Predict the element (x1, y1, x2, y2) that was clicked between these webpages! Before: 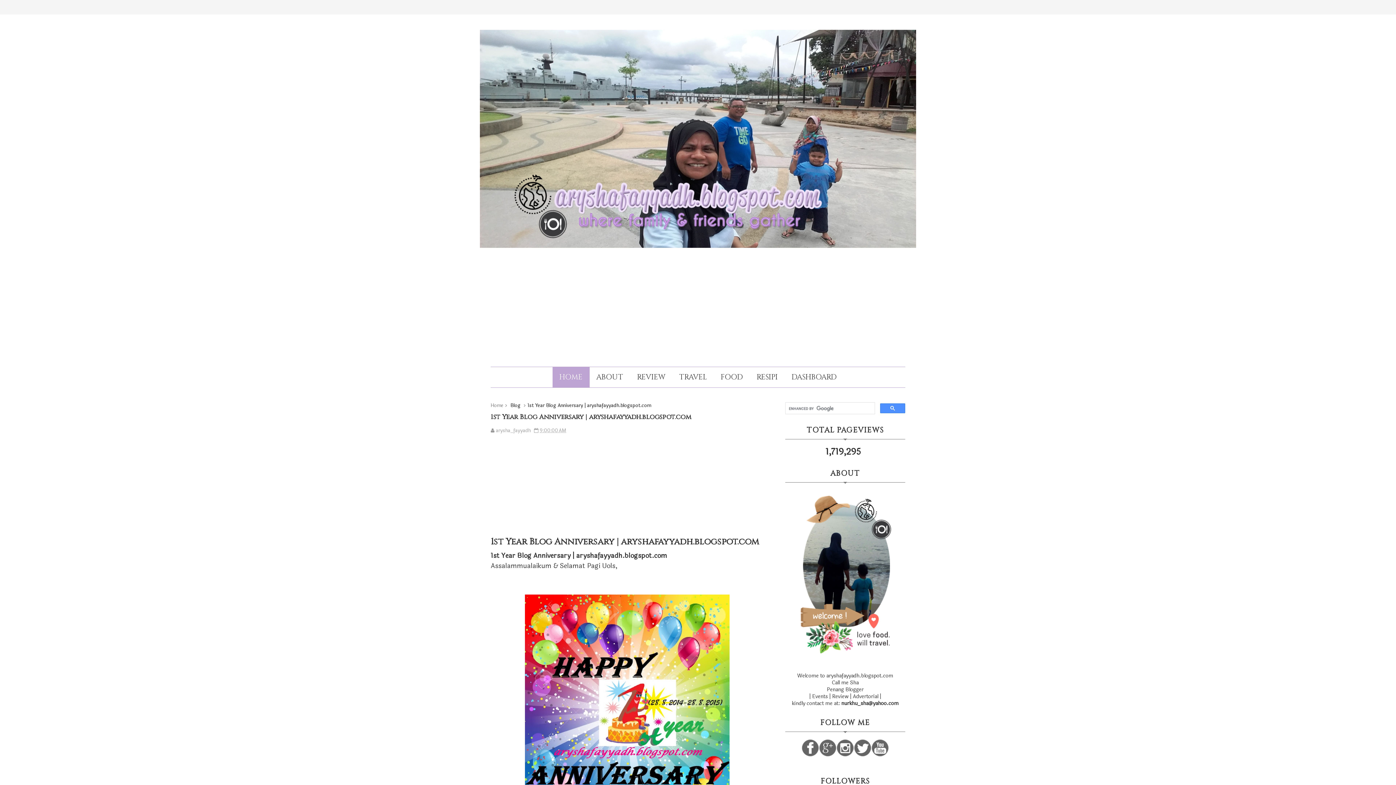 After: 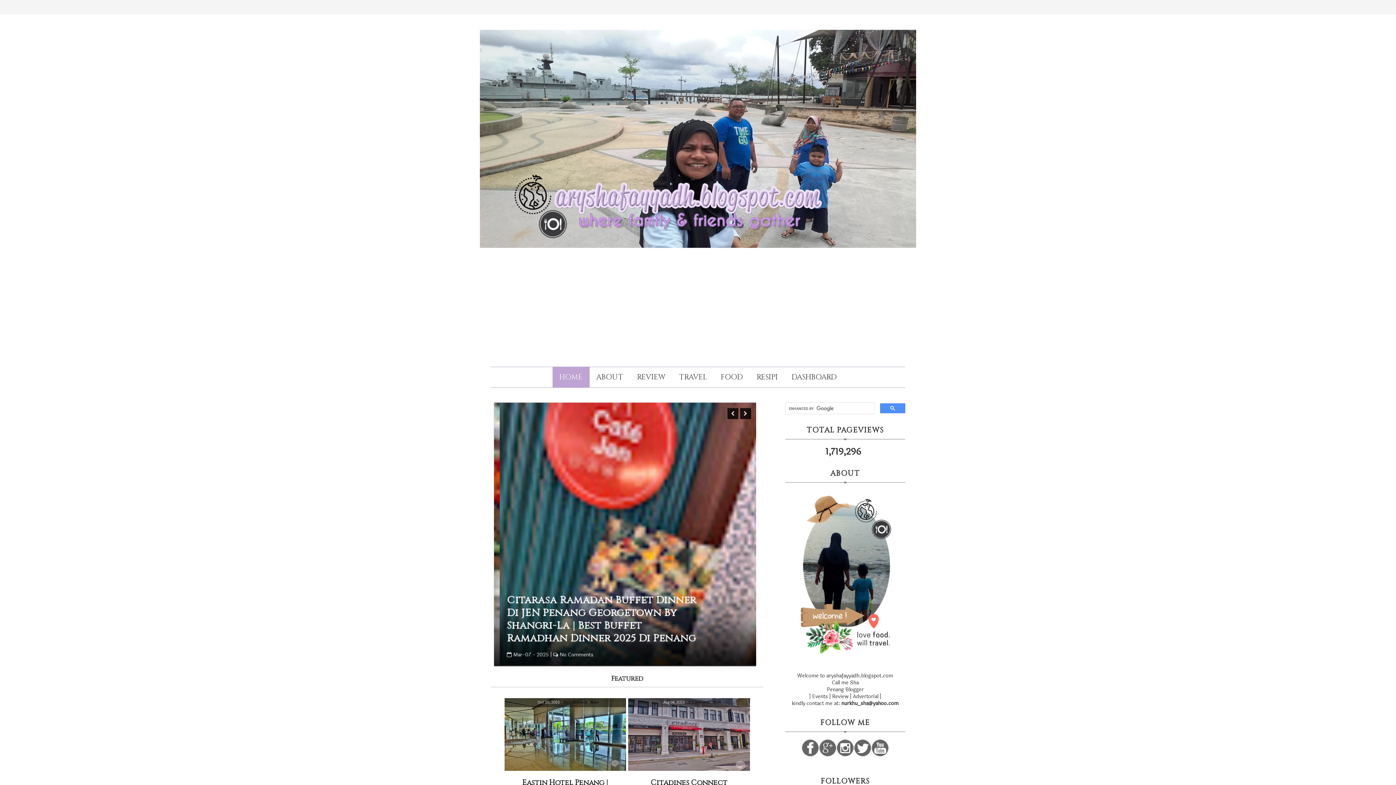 Action: bbox: (480, 29, 916, 248)